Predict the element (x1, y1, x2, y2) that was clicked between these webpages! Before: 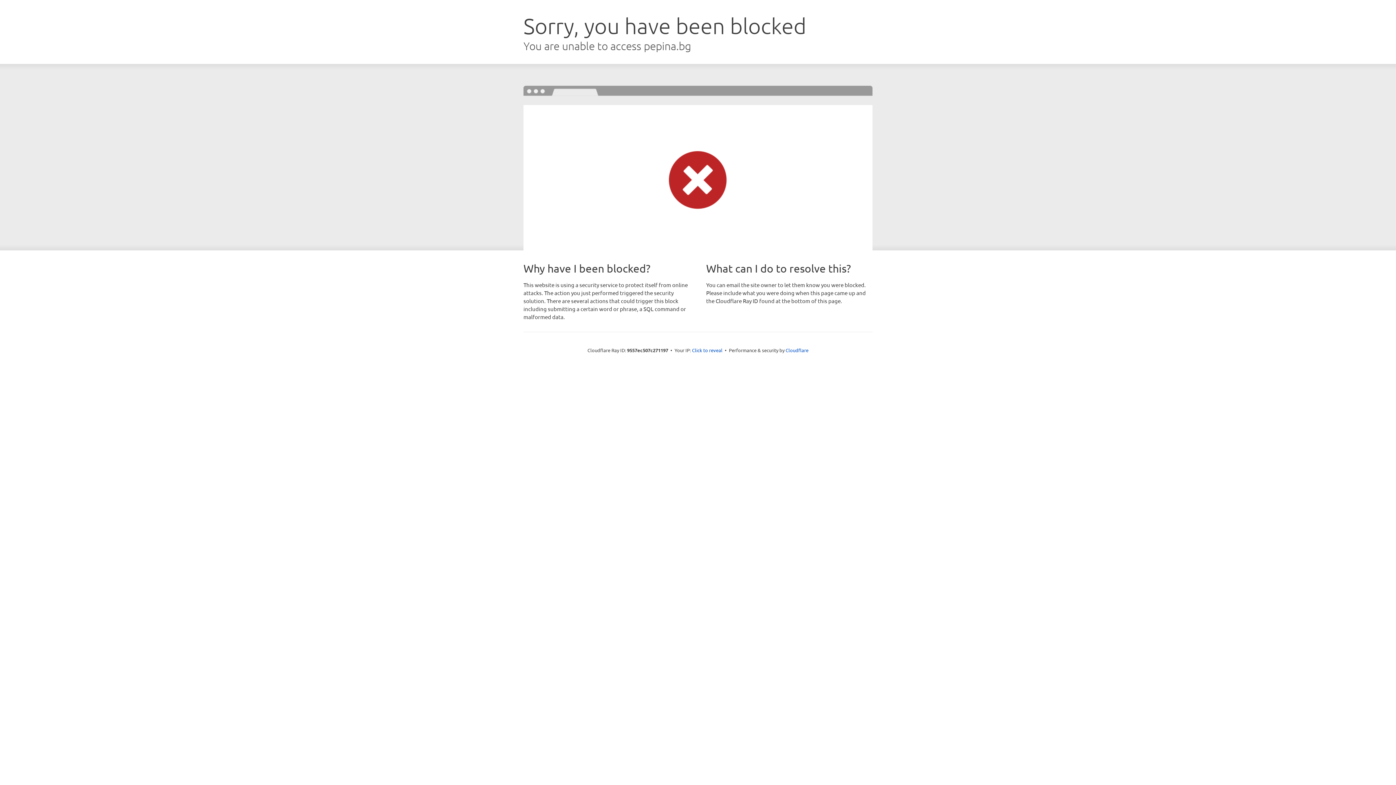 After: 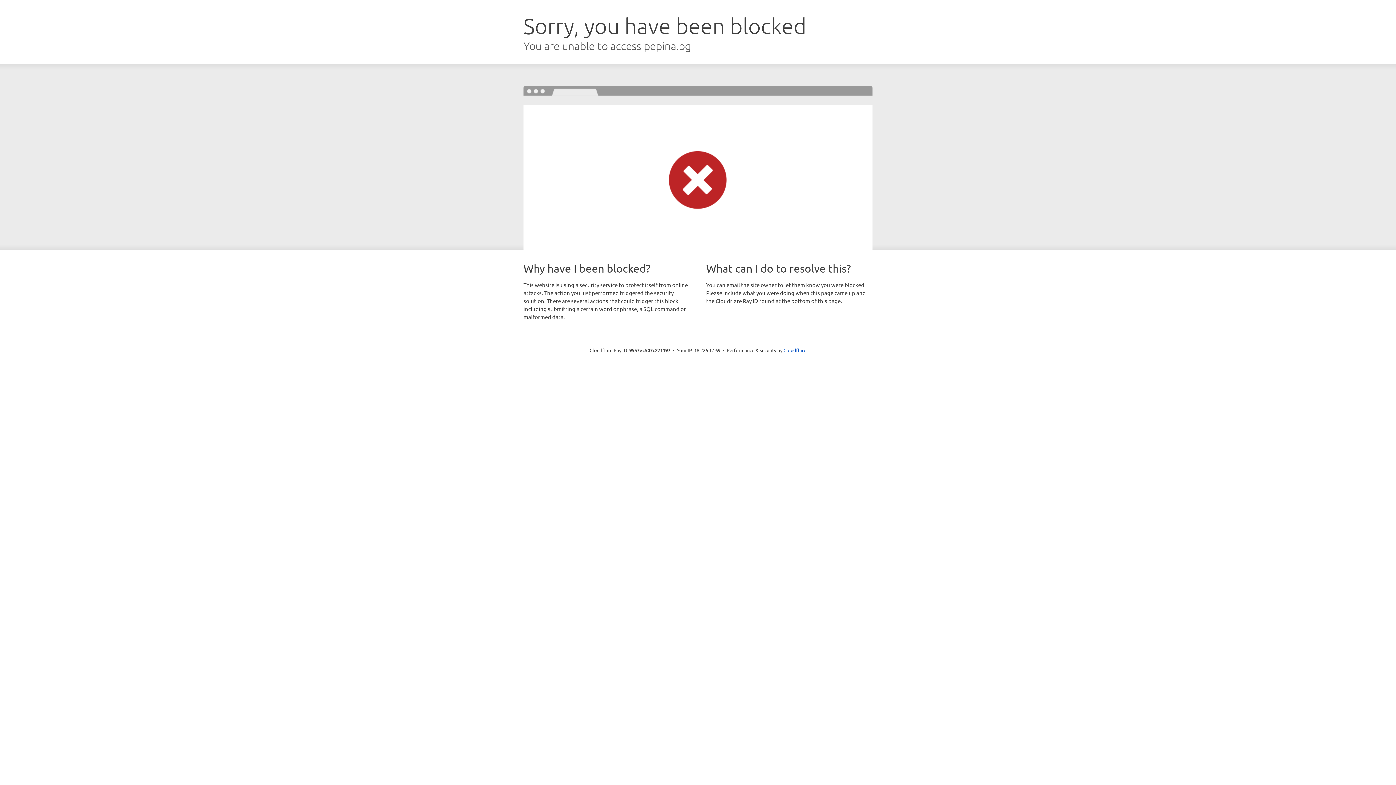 Action: label: Click to reveal bbox: (692, 346, 722, 353)